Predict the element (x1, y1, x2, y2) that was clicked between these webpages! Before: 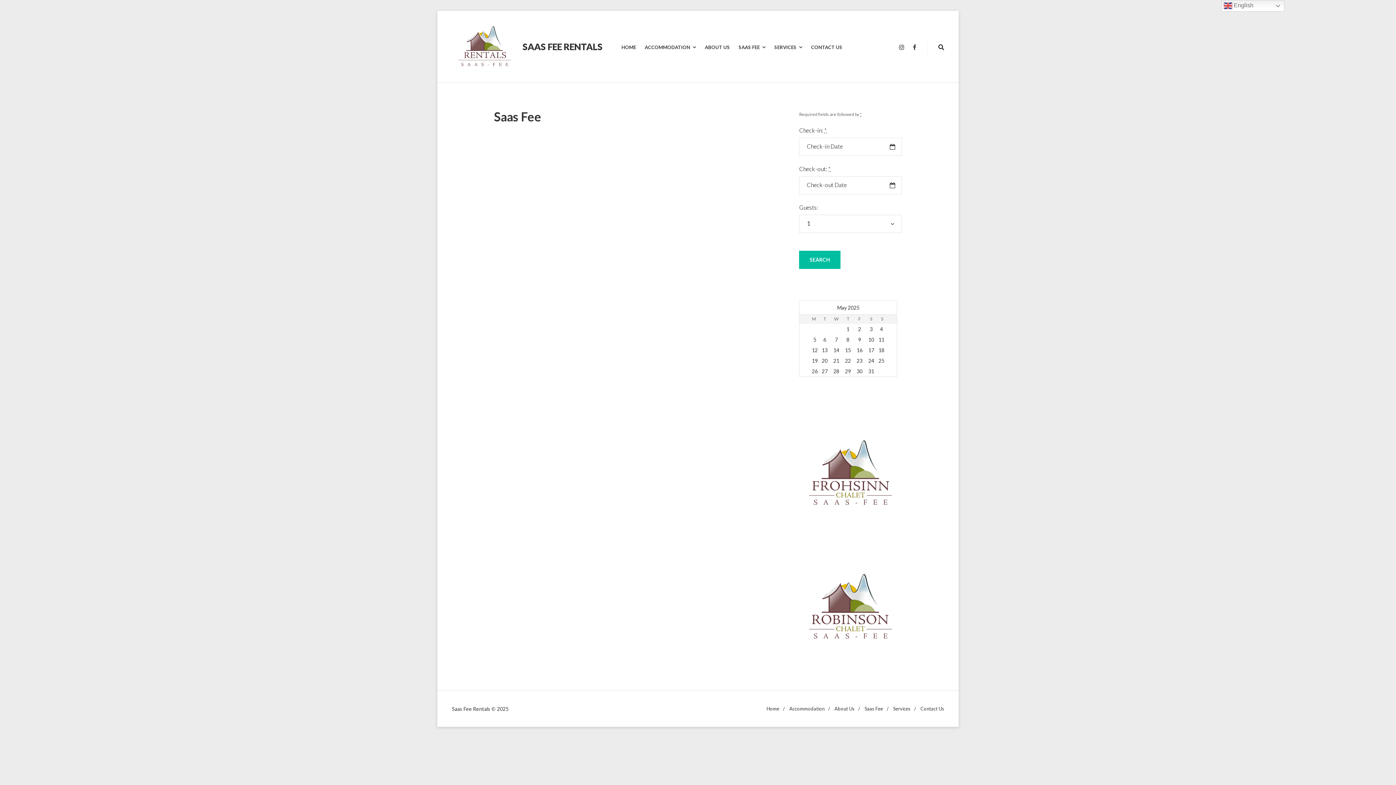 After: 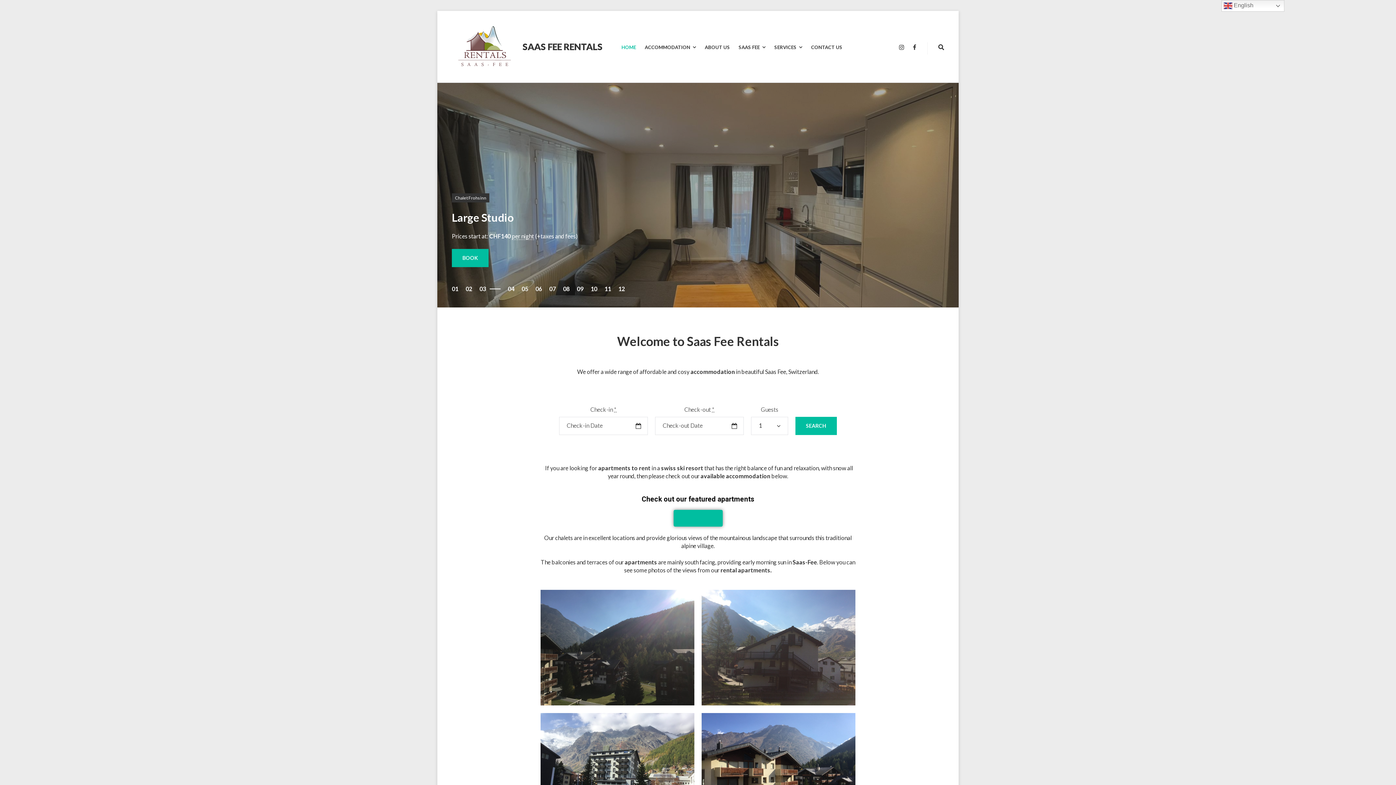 Action: bbox: (452, 13, 517, 79)